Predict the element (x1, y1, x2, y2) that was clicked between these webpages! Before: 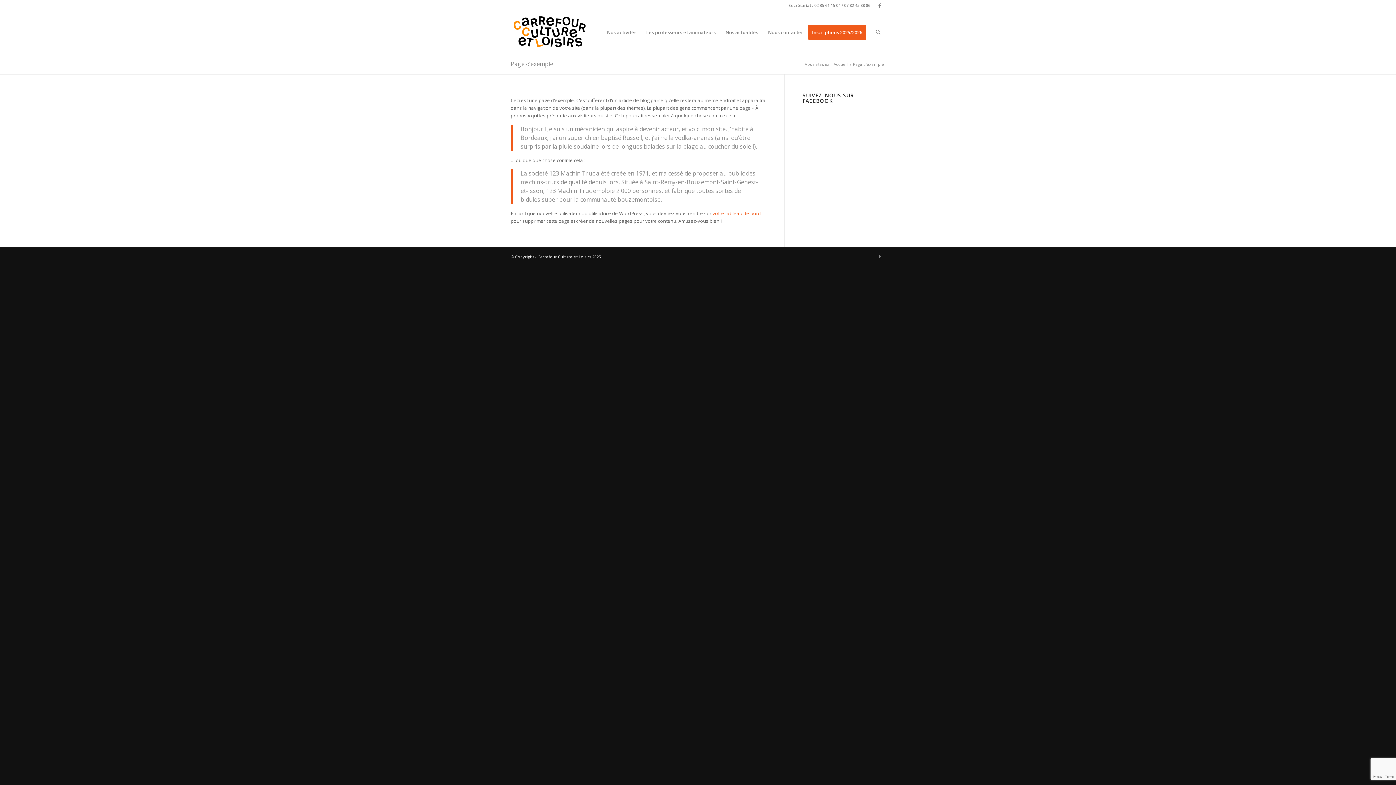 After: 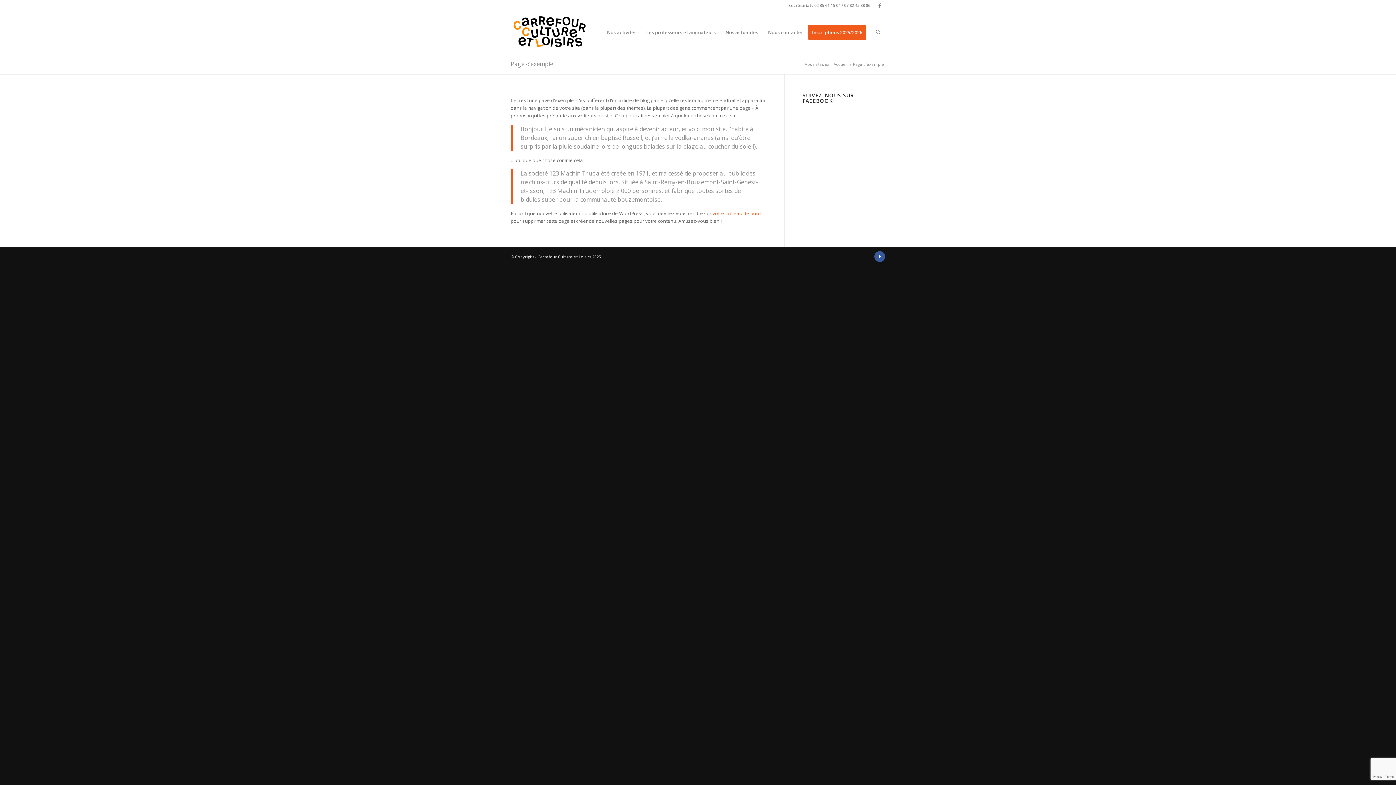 Action: label: Lien vers Facebook bbox: (874, 251, 885, 262)